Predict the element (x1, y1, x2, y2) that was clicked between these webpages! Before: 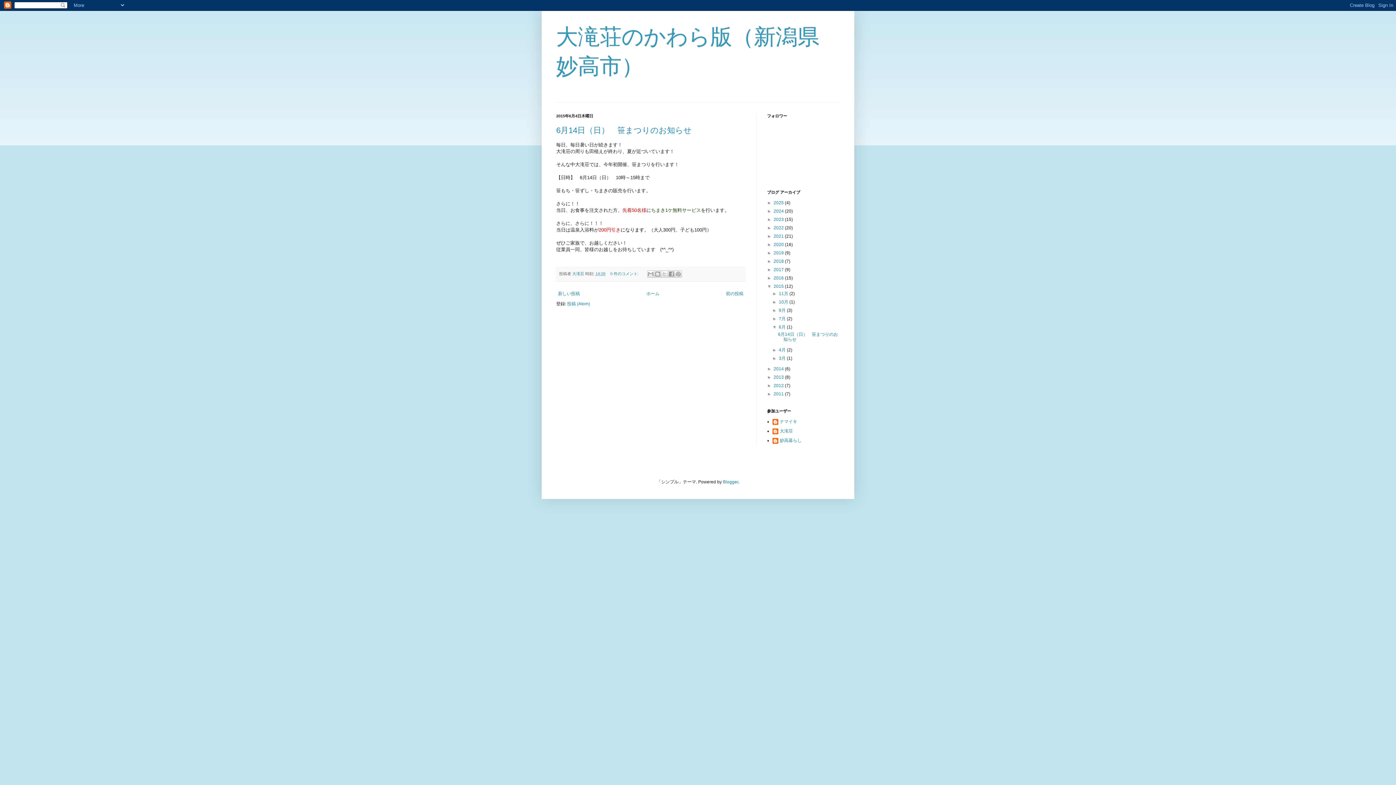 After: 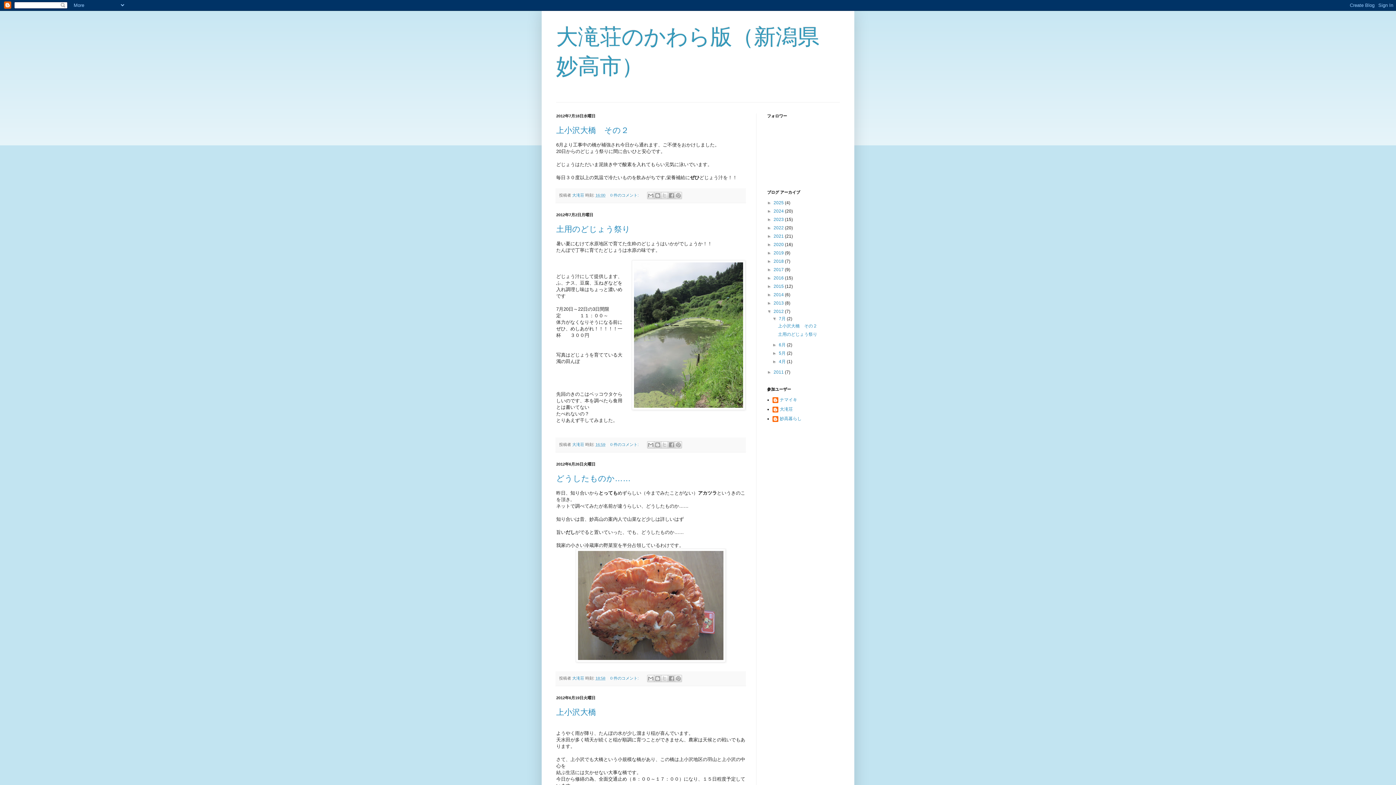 Action: bbox: (773, 383, 785, 388) label: 2012 